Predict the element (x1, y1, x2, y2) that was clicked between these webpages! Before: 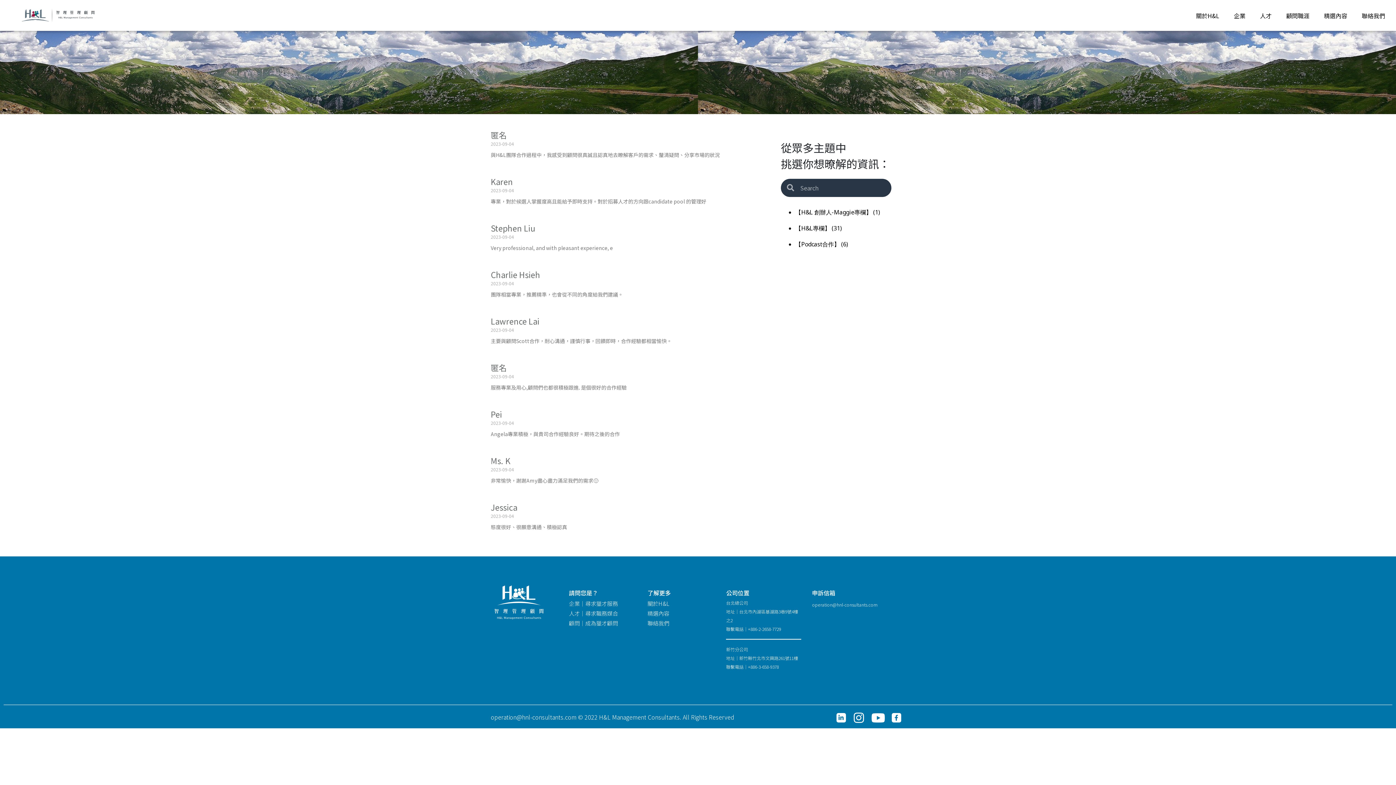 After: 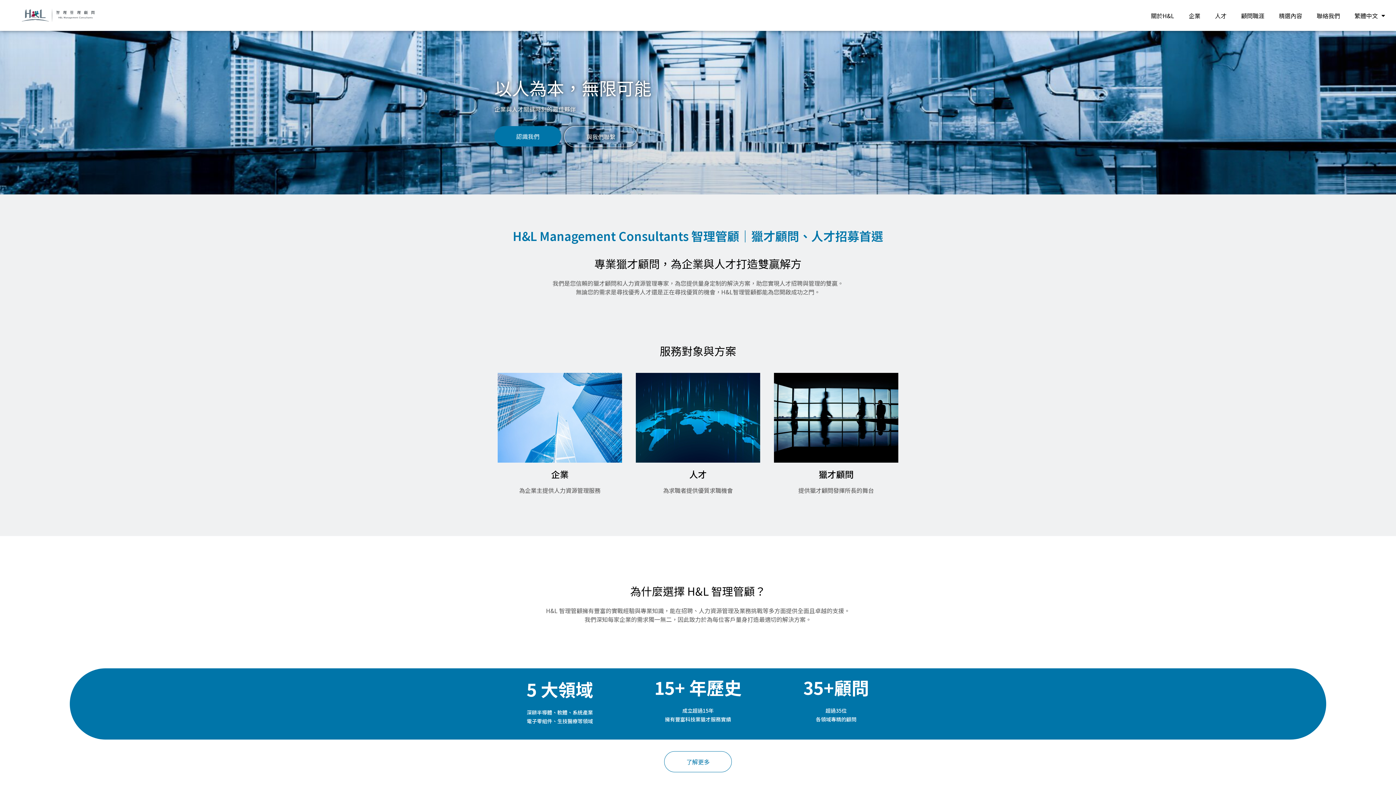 Action: bbox: (21, 8, 94, 22)